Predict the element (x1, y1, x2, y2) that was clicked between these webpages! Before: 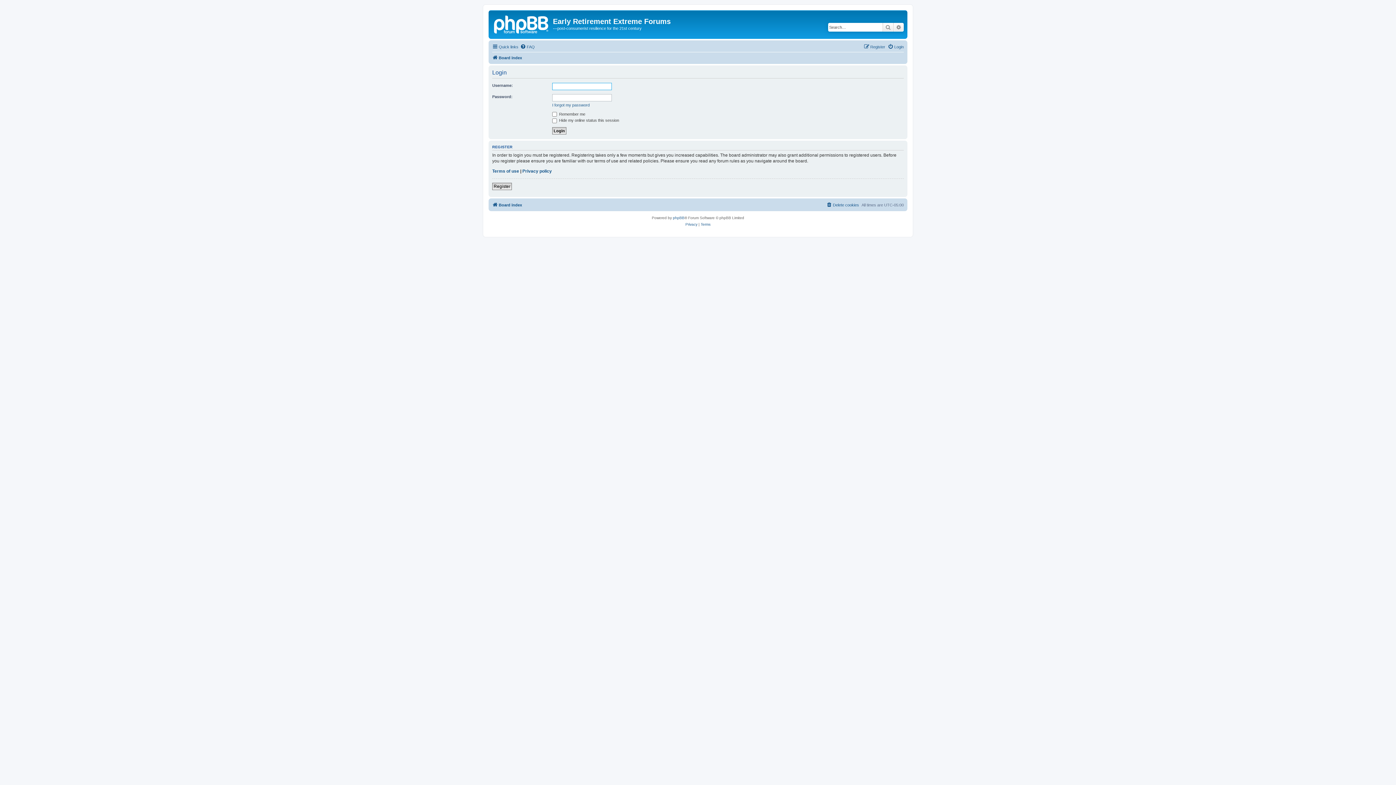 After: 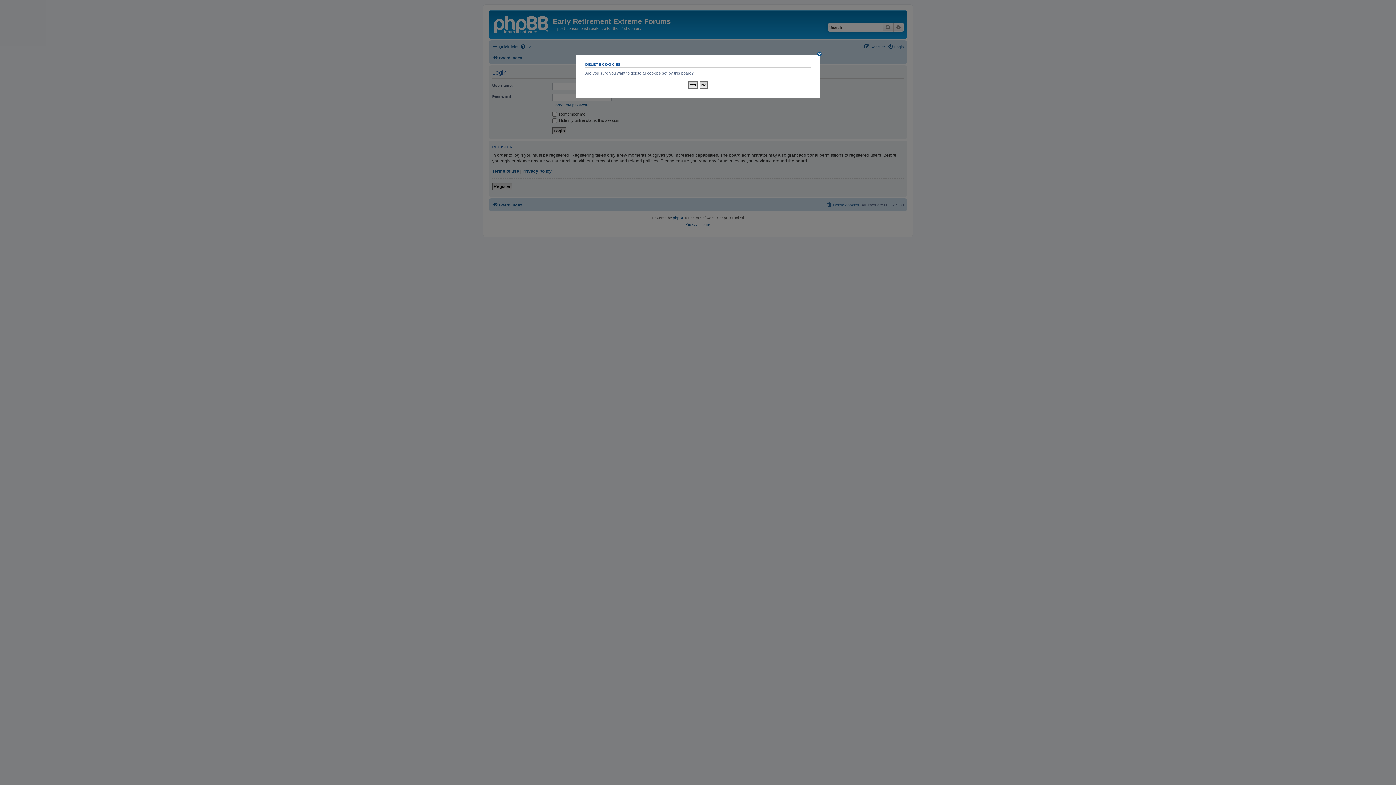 Action: bbox: (826, 200, 859, 209) label: Delete cookies